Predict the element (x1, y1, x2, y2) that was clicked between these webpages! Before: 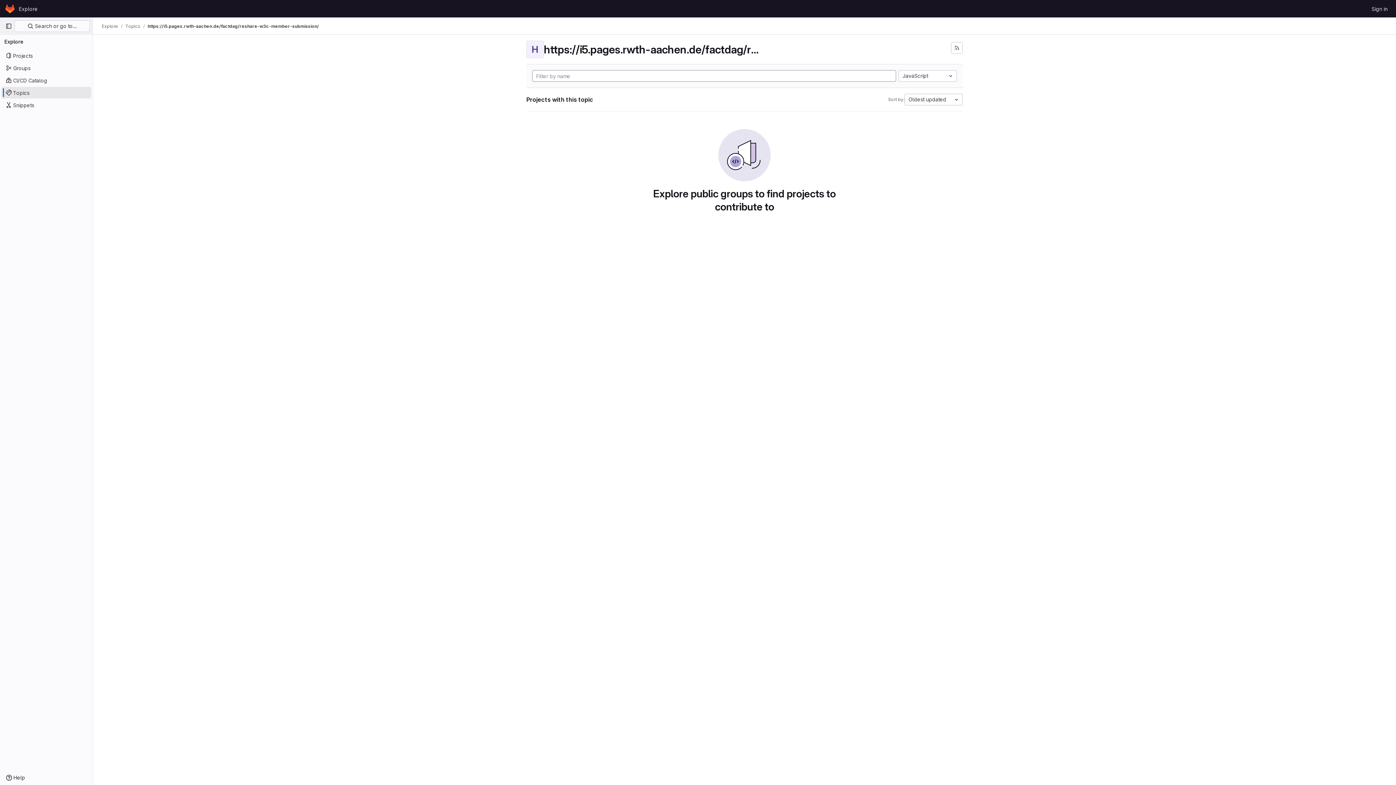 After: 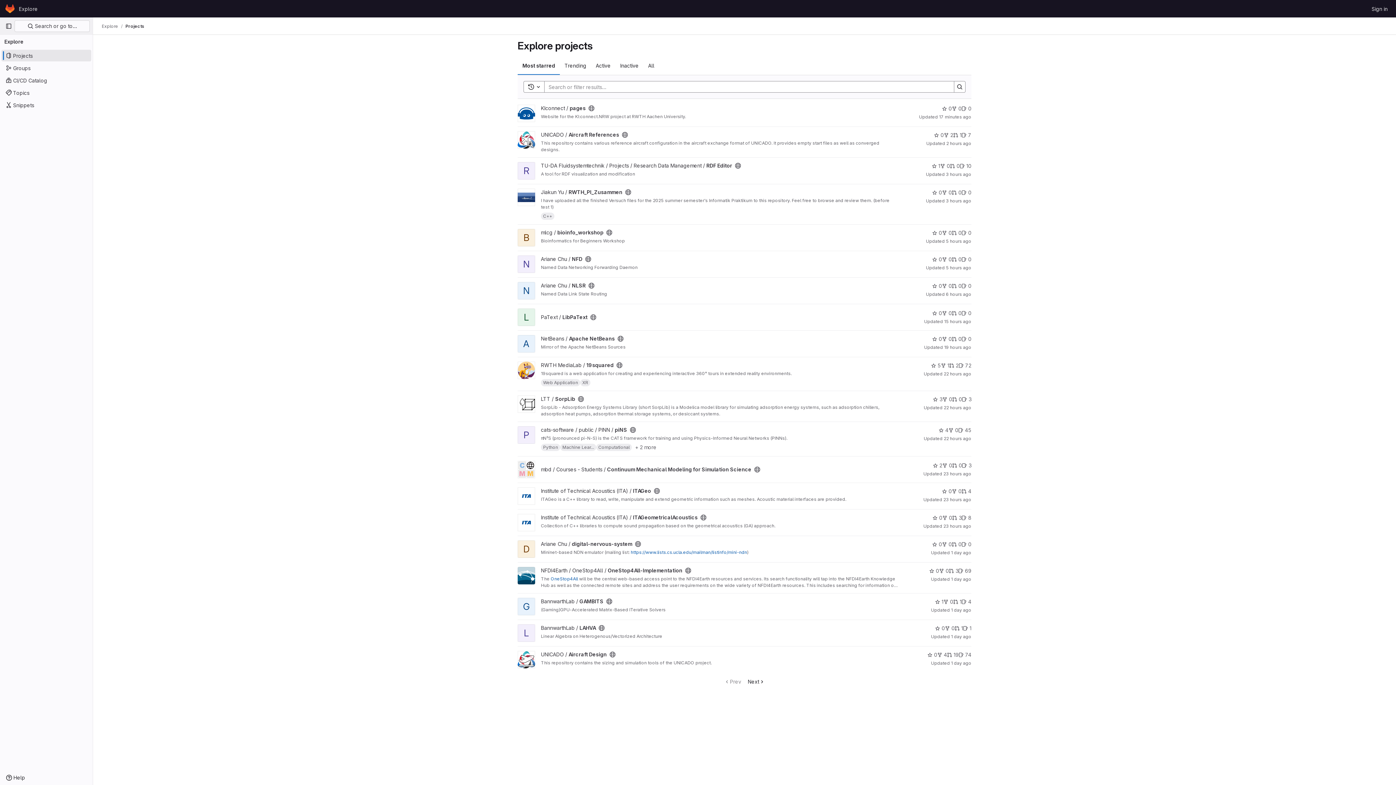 Action: label: Explore bbox: (16, 2, 40, 14)